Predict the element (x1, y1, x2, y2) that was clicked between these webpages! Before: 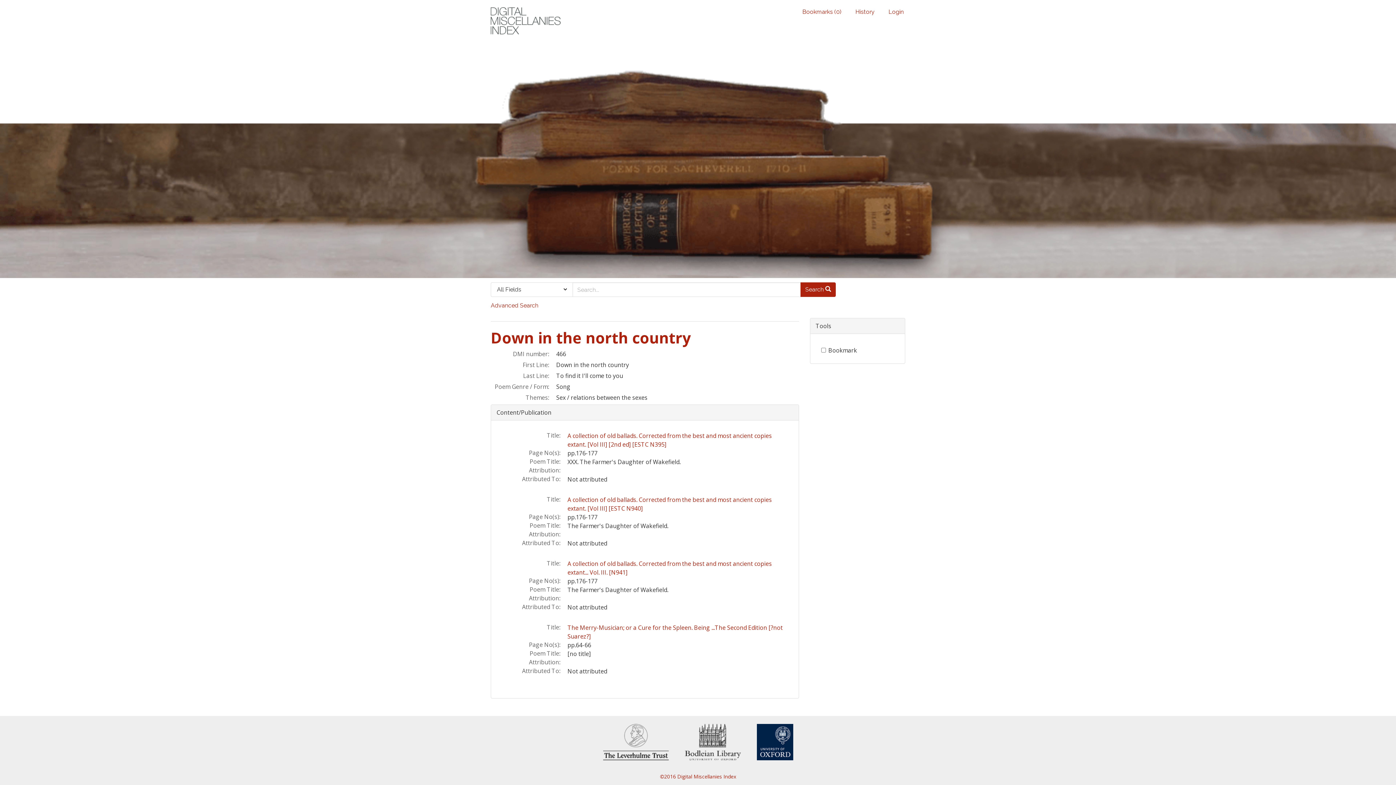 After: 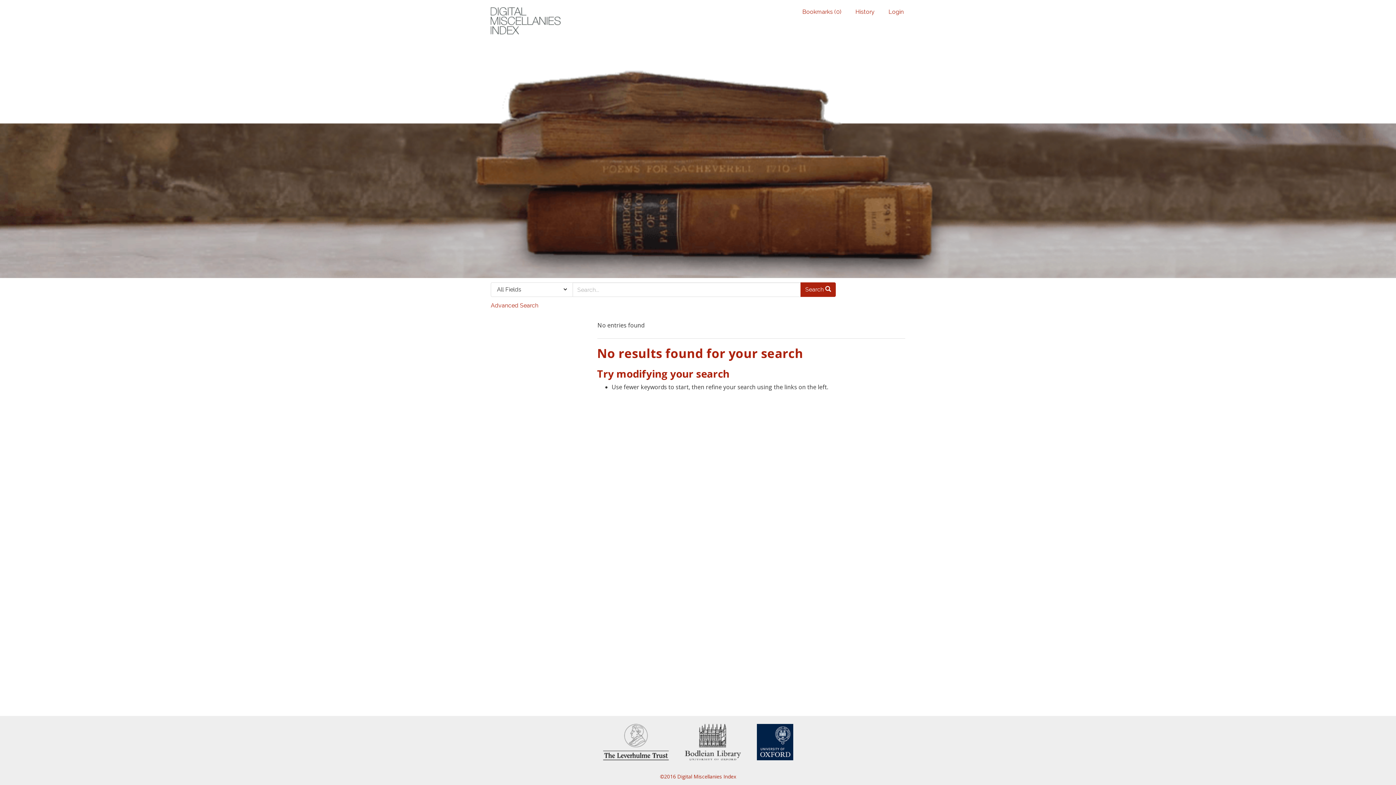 Action: label: Search  bbox: (800, 282, 836, 297)